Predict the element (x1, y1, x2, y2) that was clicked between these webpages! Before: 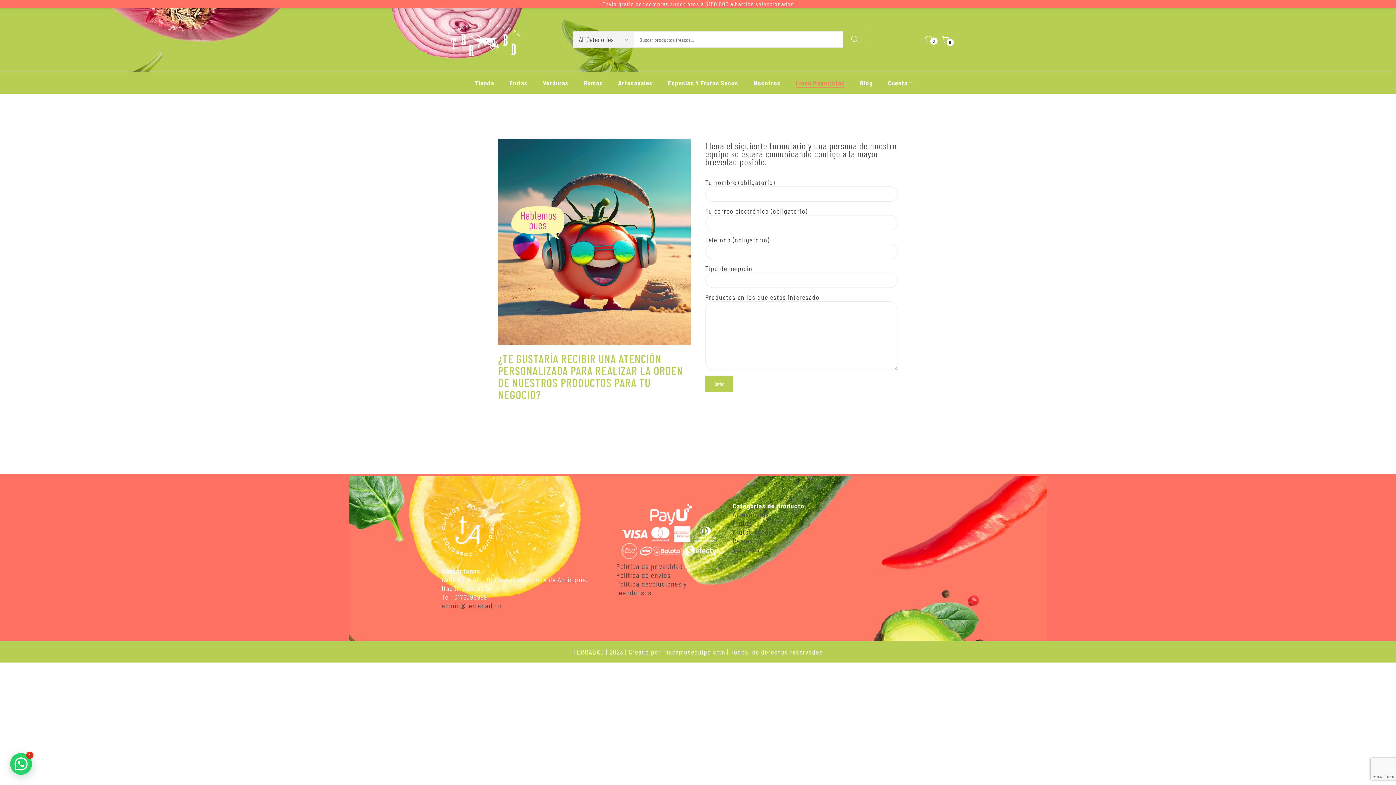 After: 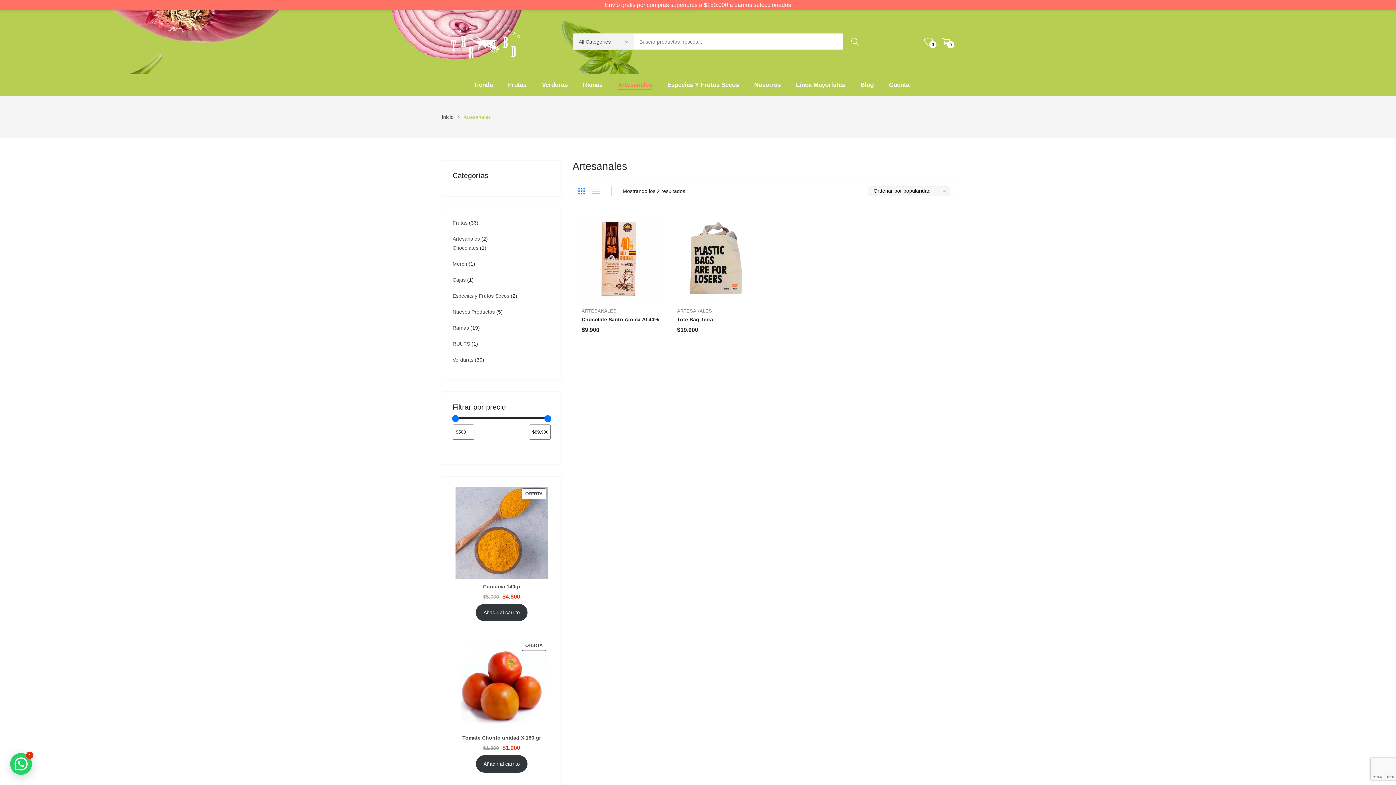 Action: bbox: (732, 510, 769, 518) label: Artesanales